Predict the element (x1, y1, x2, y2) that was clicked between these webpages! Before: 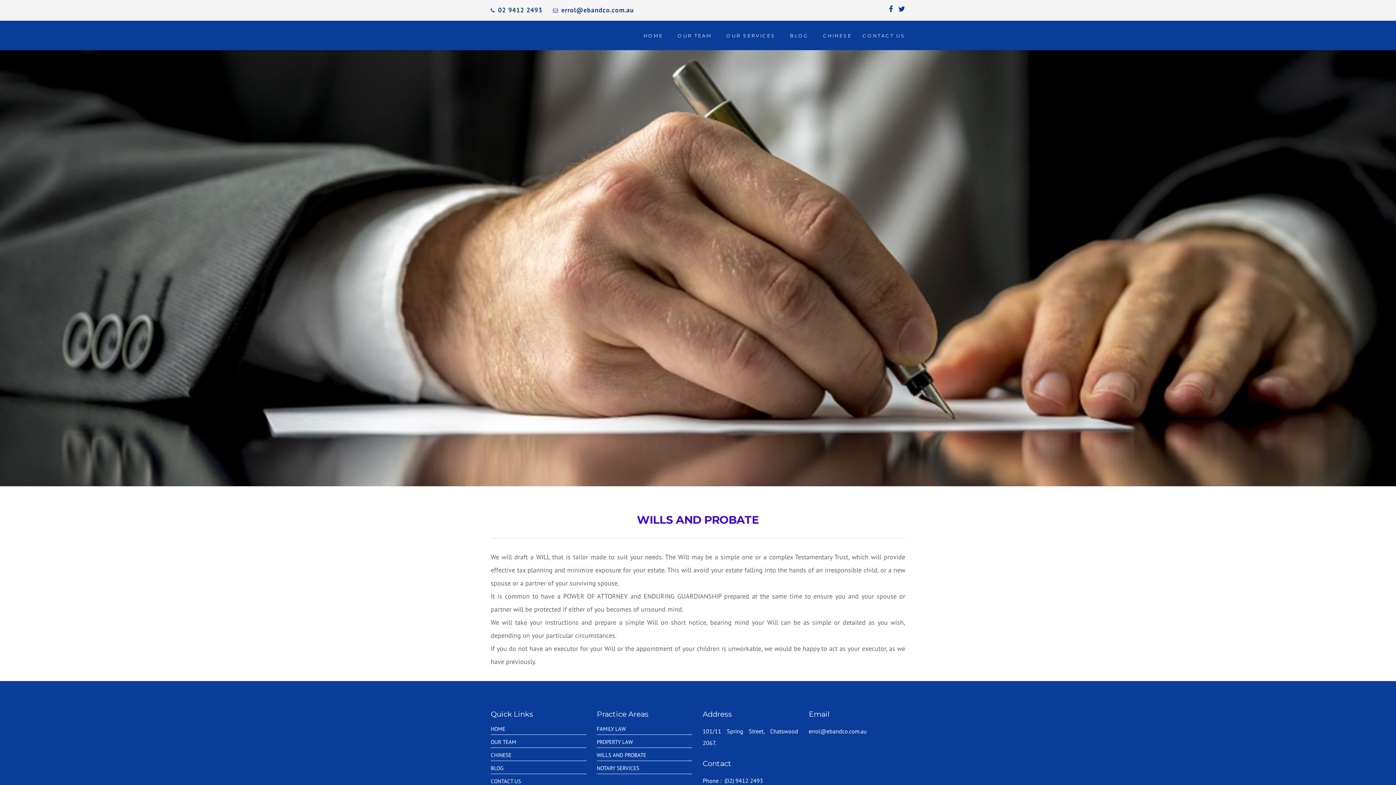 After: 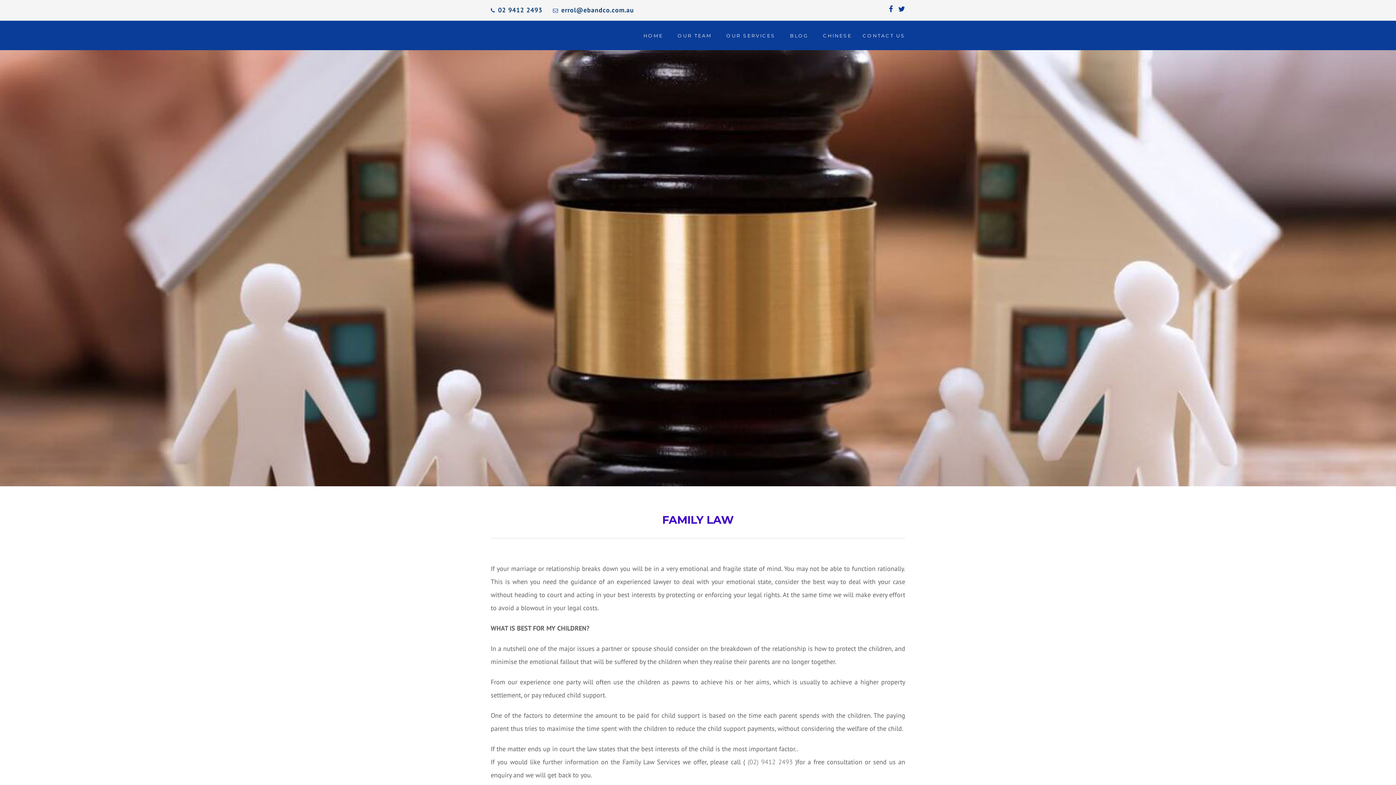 Action: bbox: (596, 725, 626, 732) label: FAMILY LAW